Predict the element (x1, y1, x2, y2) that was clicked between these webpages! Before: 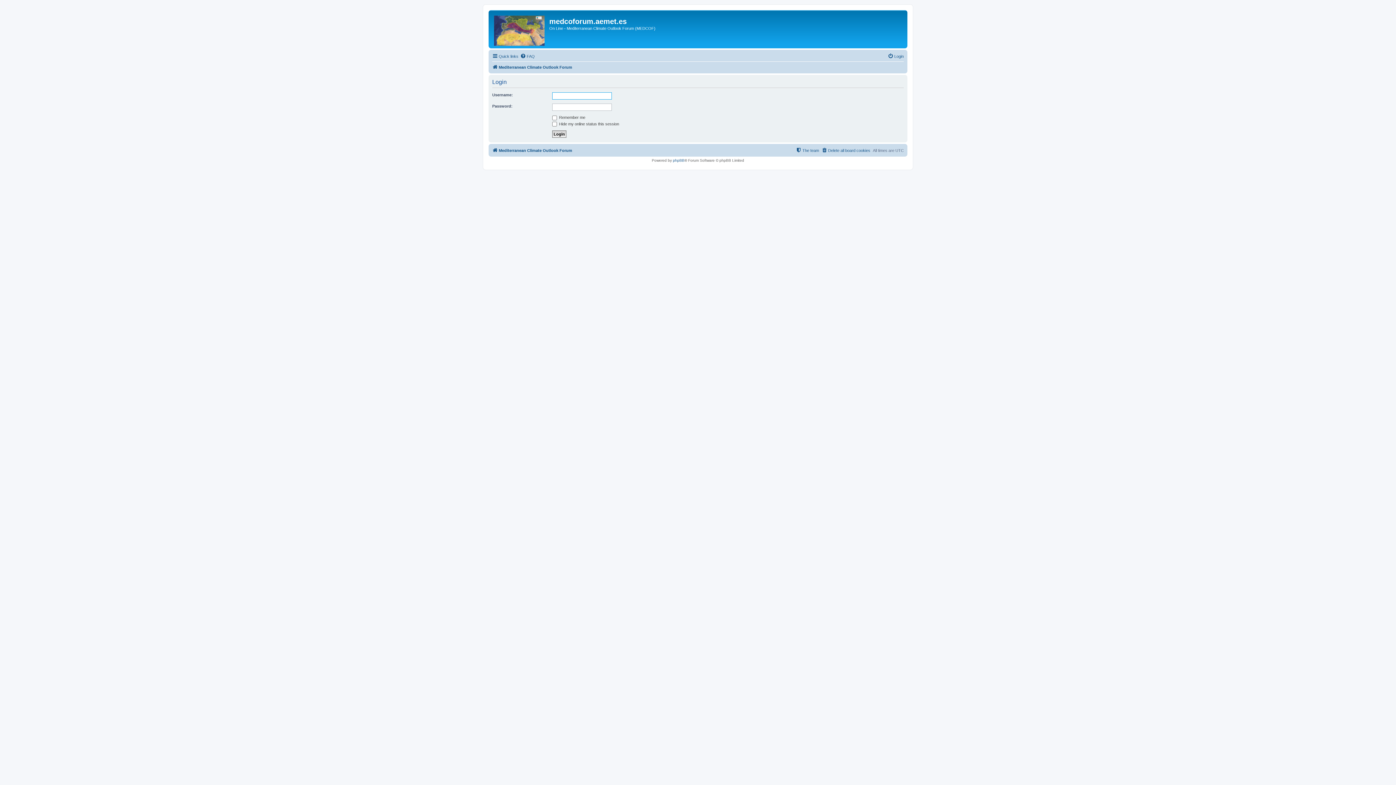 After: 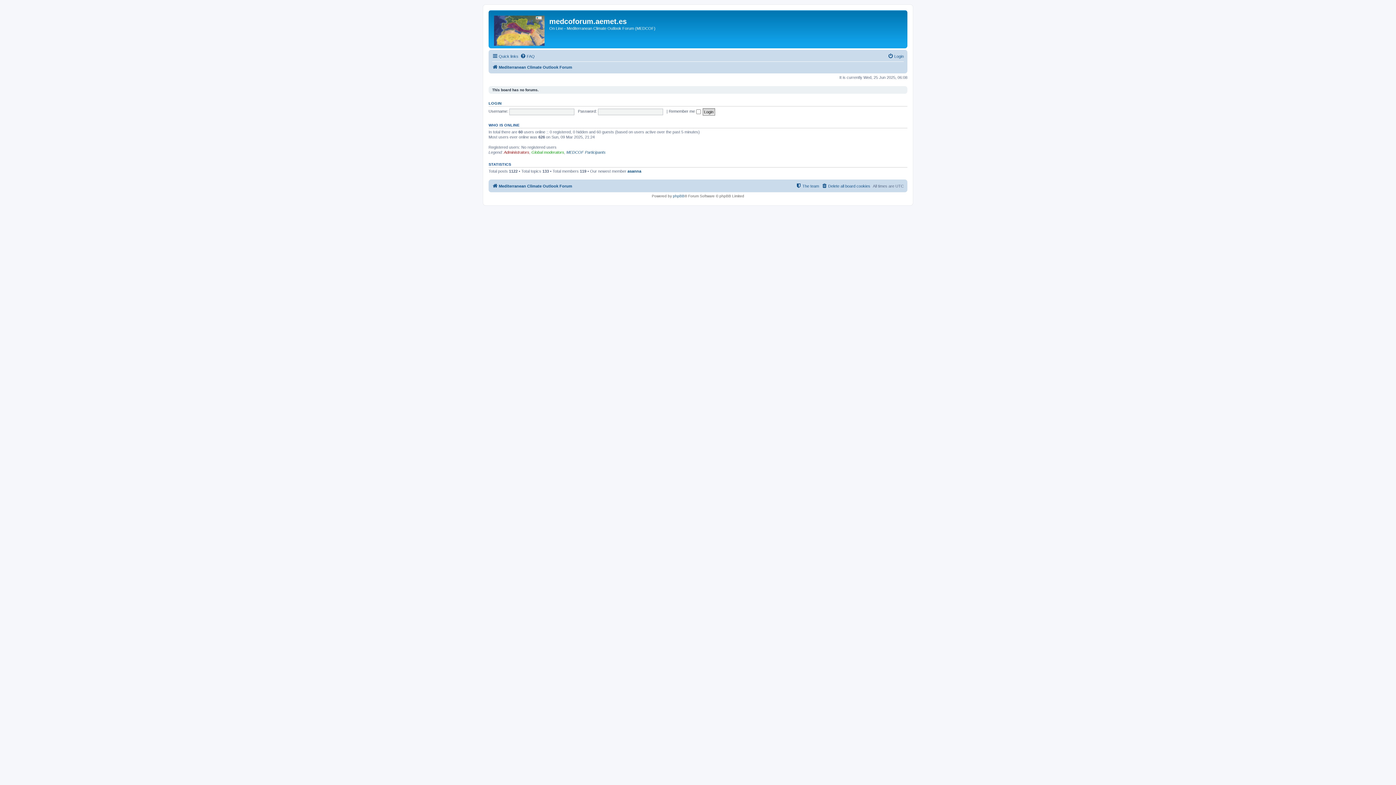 Action: bbox: (492, 146, 572, 154) label: Mediterranean Climate Outlook Forum